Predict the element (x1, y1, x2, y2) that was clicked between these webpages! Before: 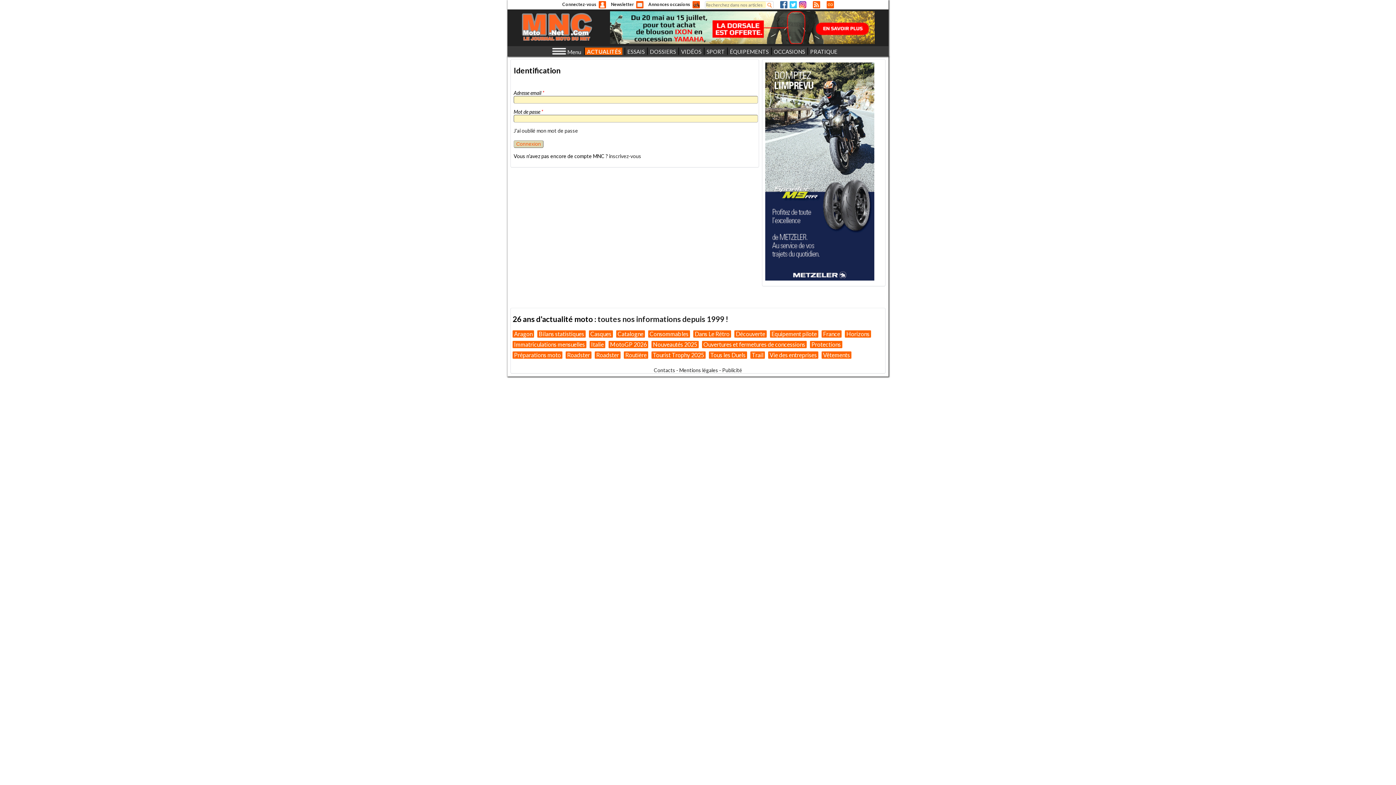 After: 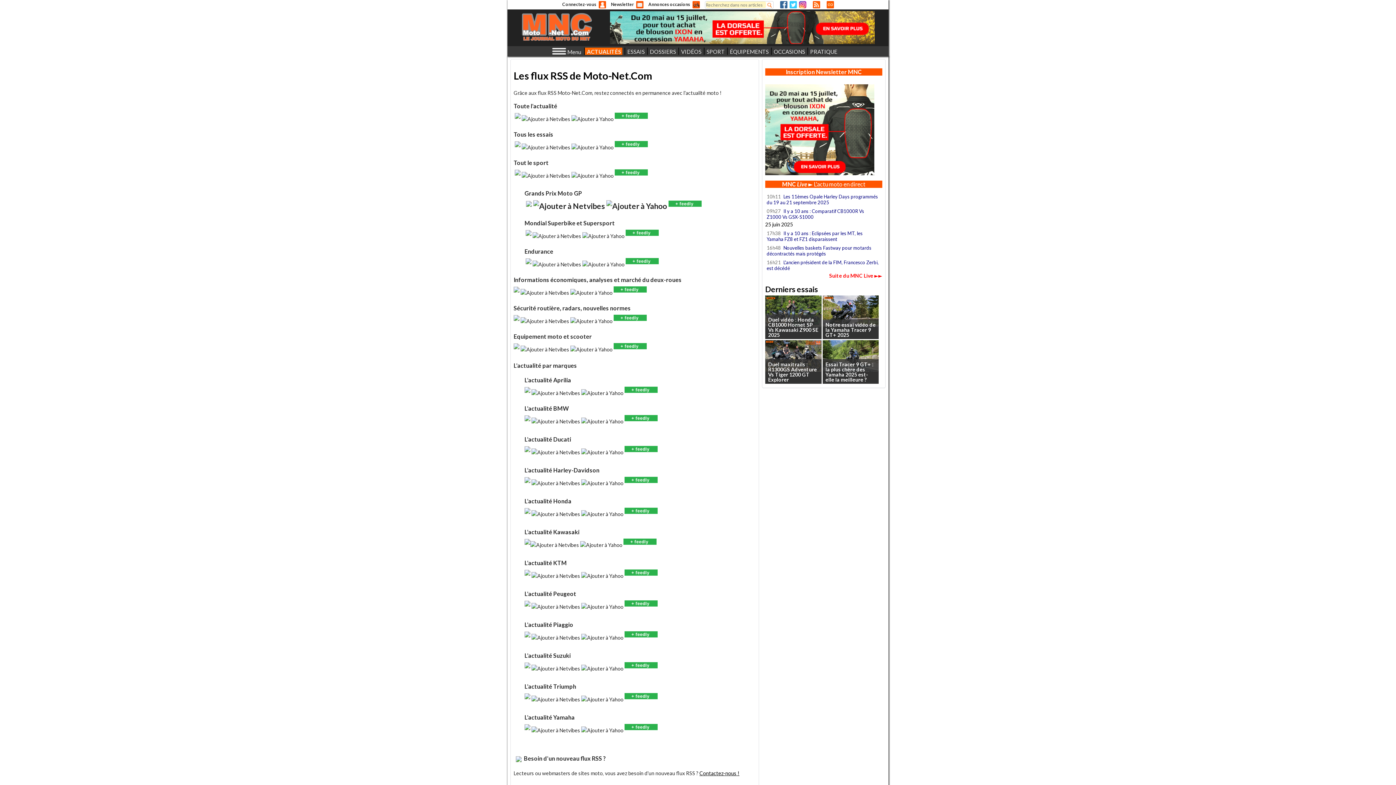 Action: bbox: (812, 1, 820, 8) label: RSS